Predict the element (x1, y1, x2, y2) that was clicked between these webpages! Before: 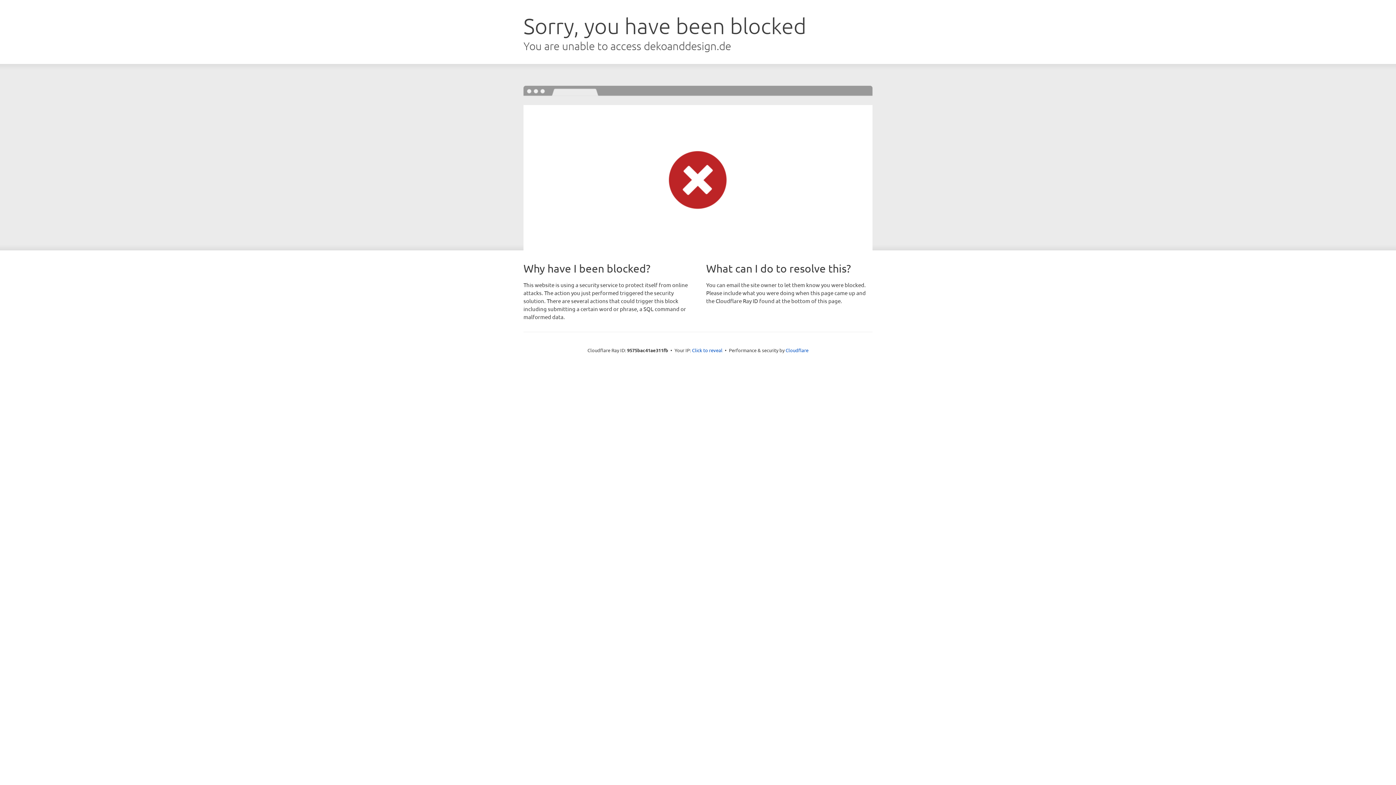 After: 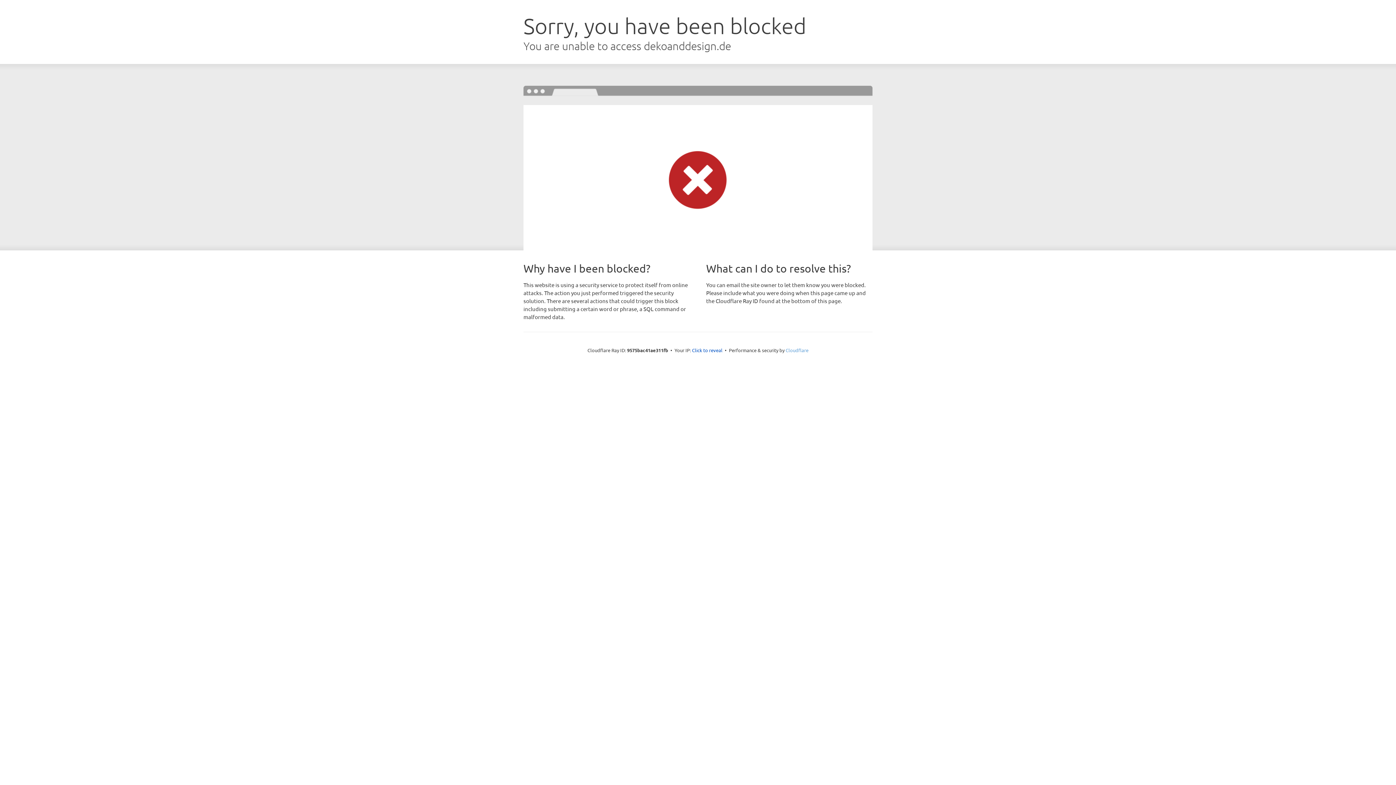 Action: label: Cloudflare bbox: (785, 347, 808, 353)